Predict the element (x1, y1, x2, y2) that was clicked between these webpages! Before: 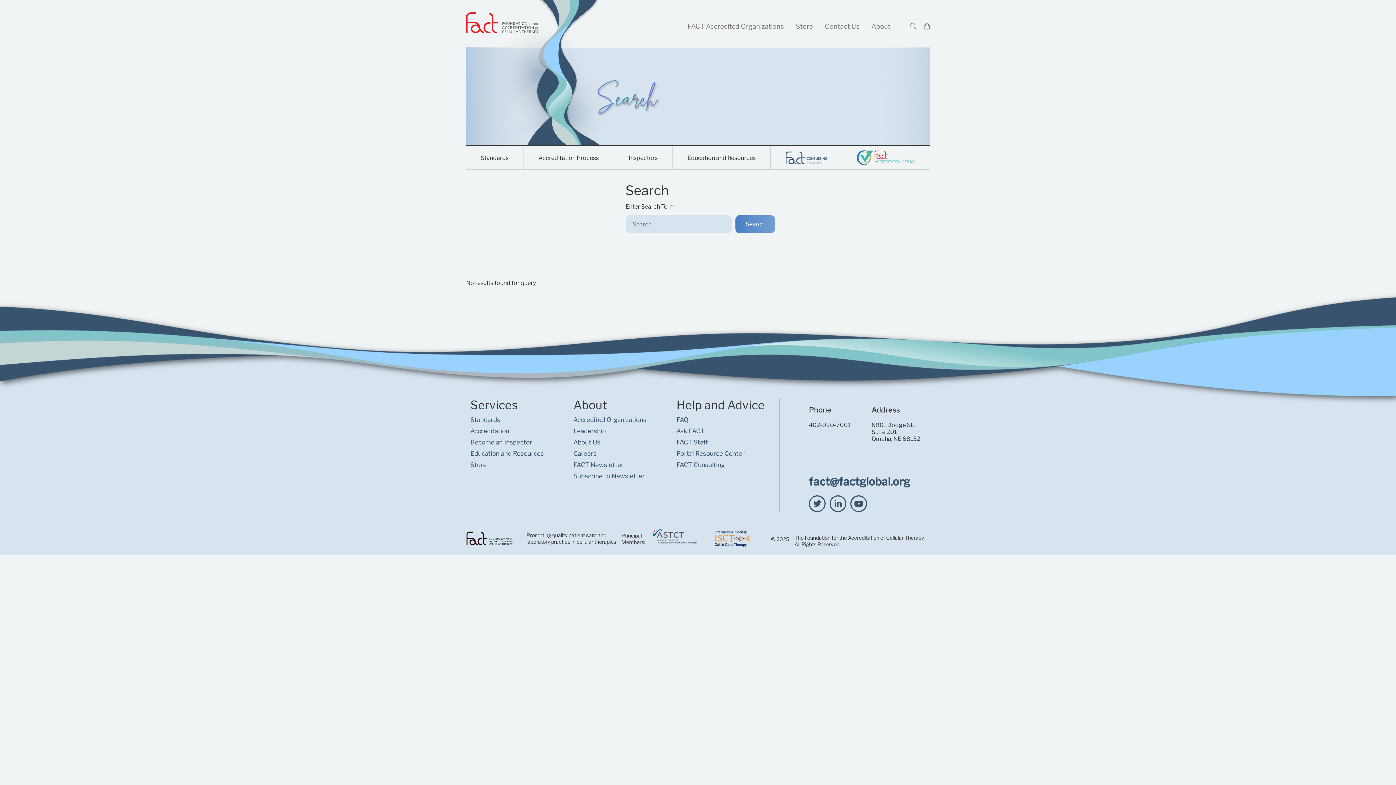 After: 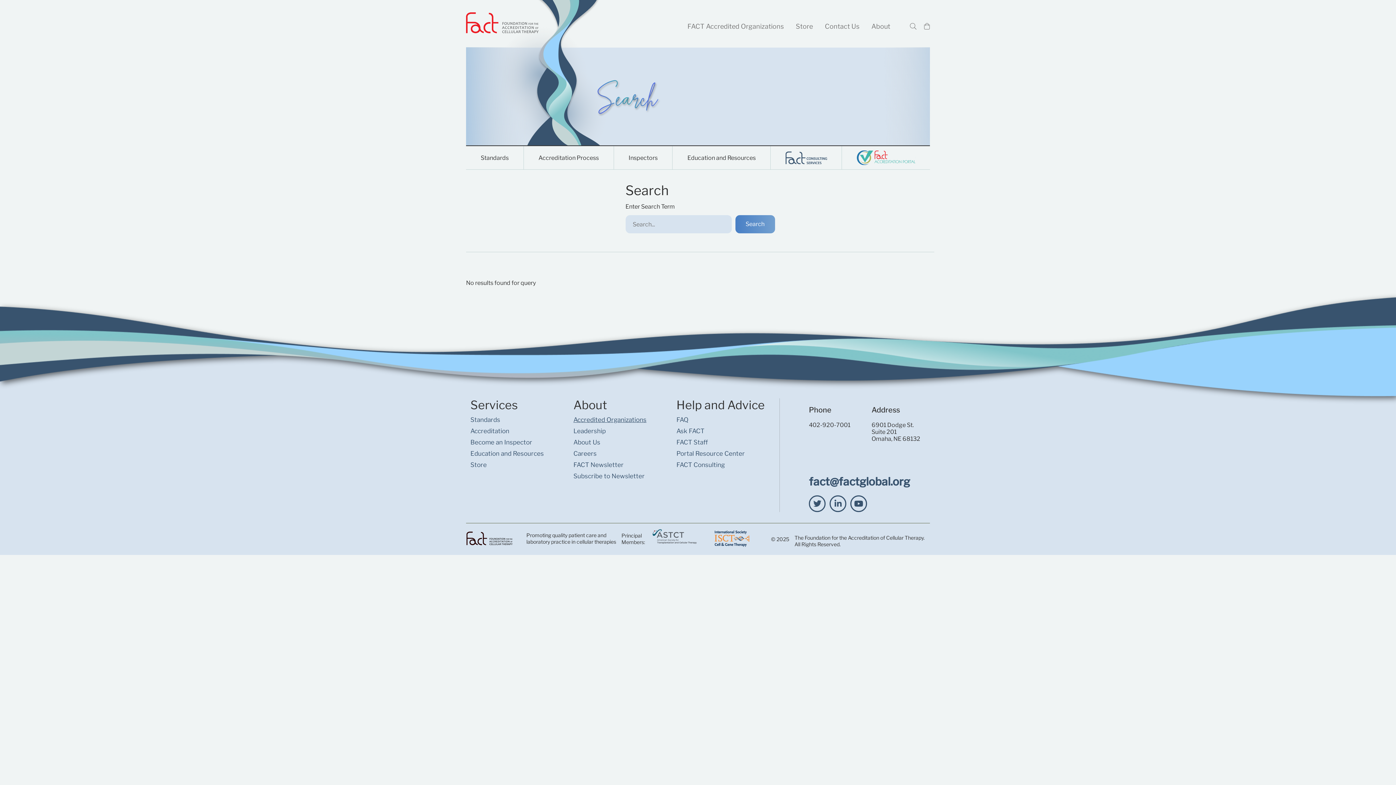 Action: bbox: (573, 416, 667, 424) label: Accredited Organizations